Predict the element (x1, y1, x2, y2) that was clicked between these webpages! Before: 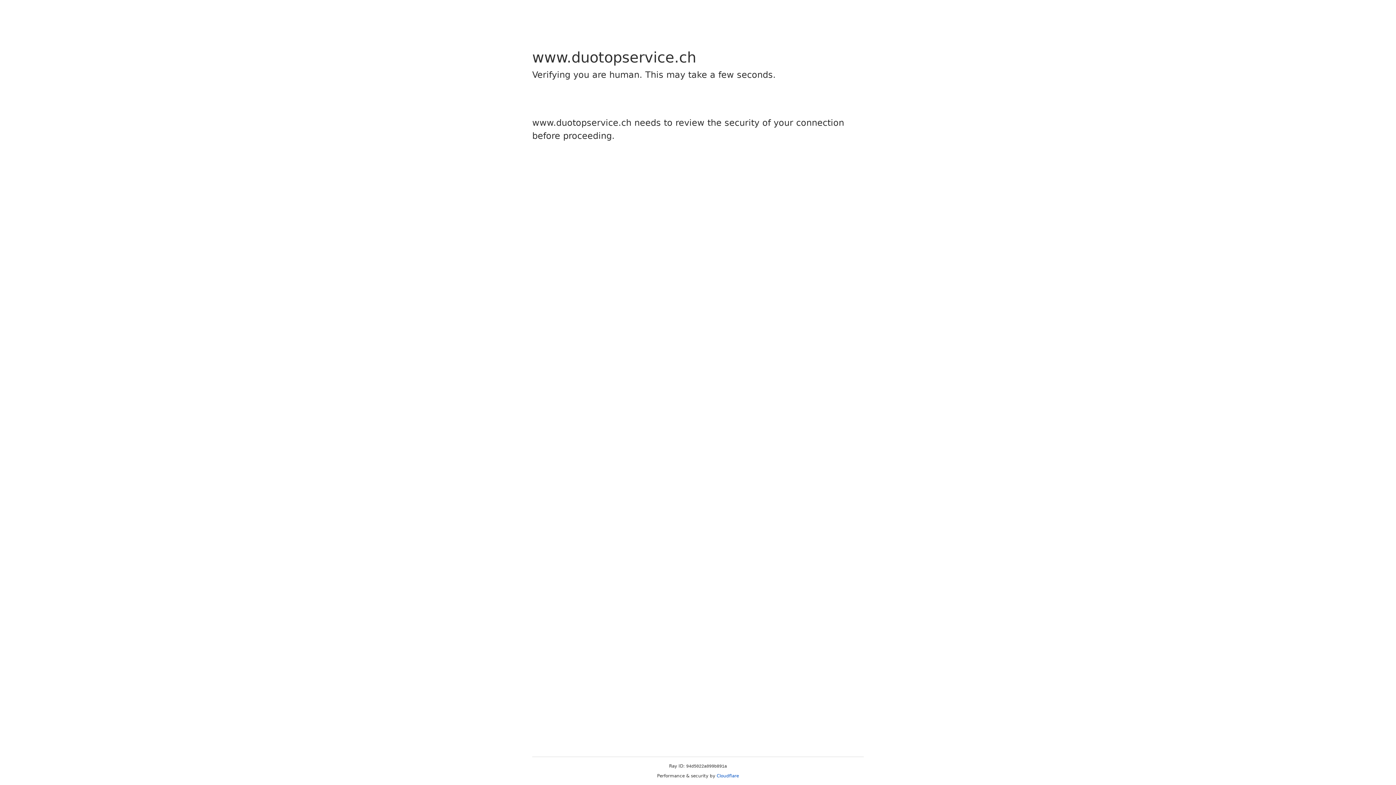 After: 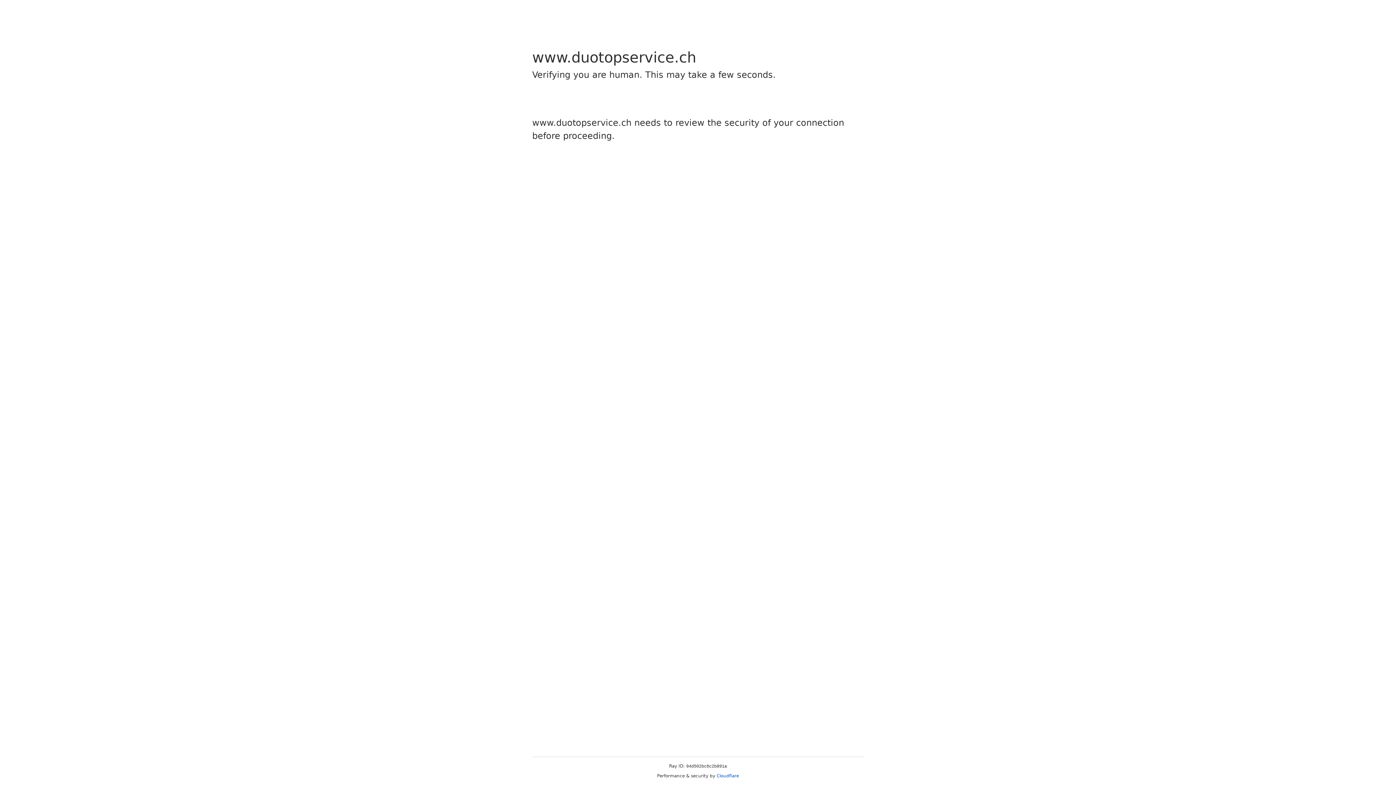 Action: bbox: (716, 773, 739, 778) label: Cloudflare